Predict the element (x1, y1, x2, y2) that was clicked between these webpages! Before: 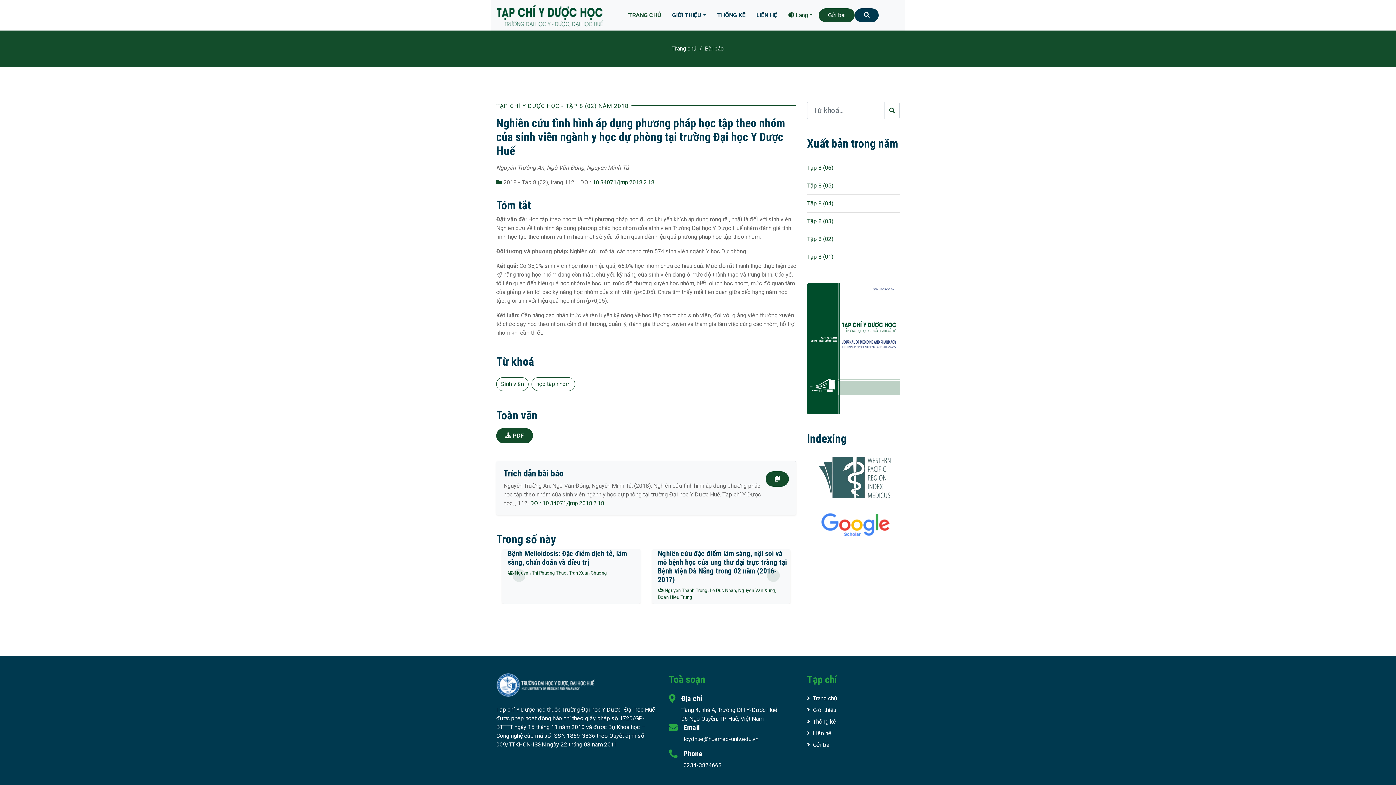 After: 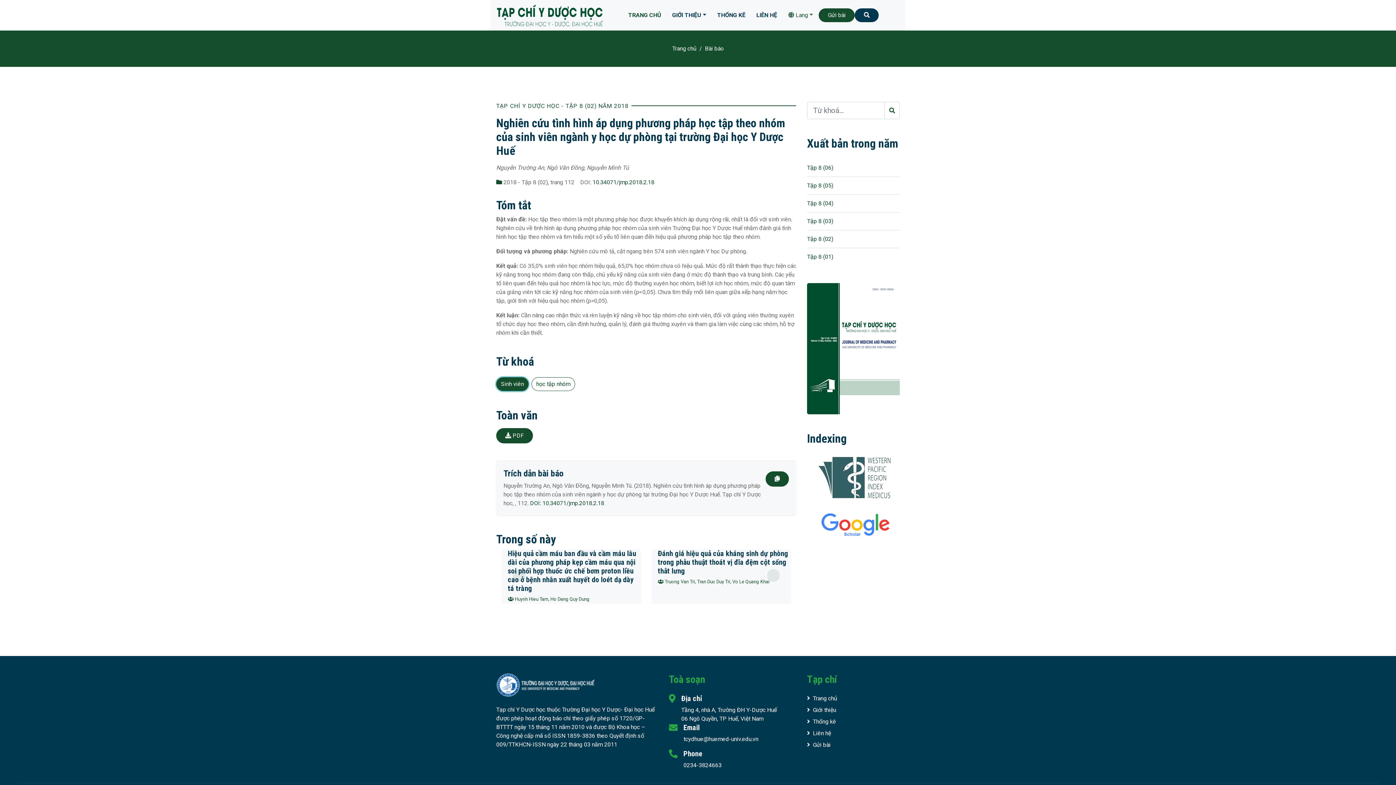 Action: bbox: (496, 377, 528, 391) label: Sinh viên